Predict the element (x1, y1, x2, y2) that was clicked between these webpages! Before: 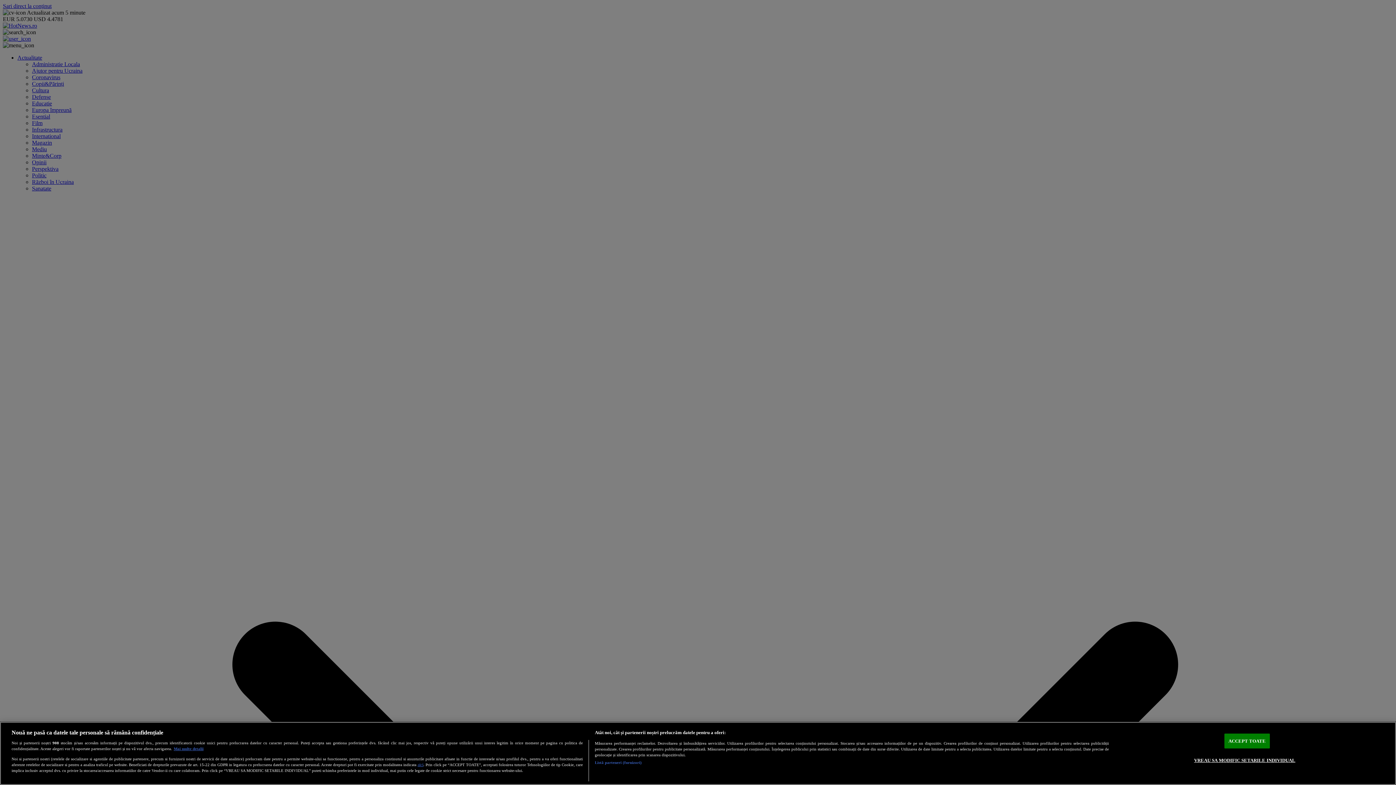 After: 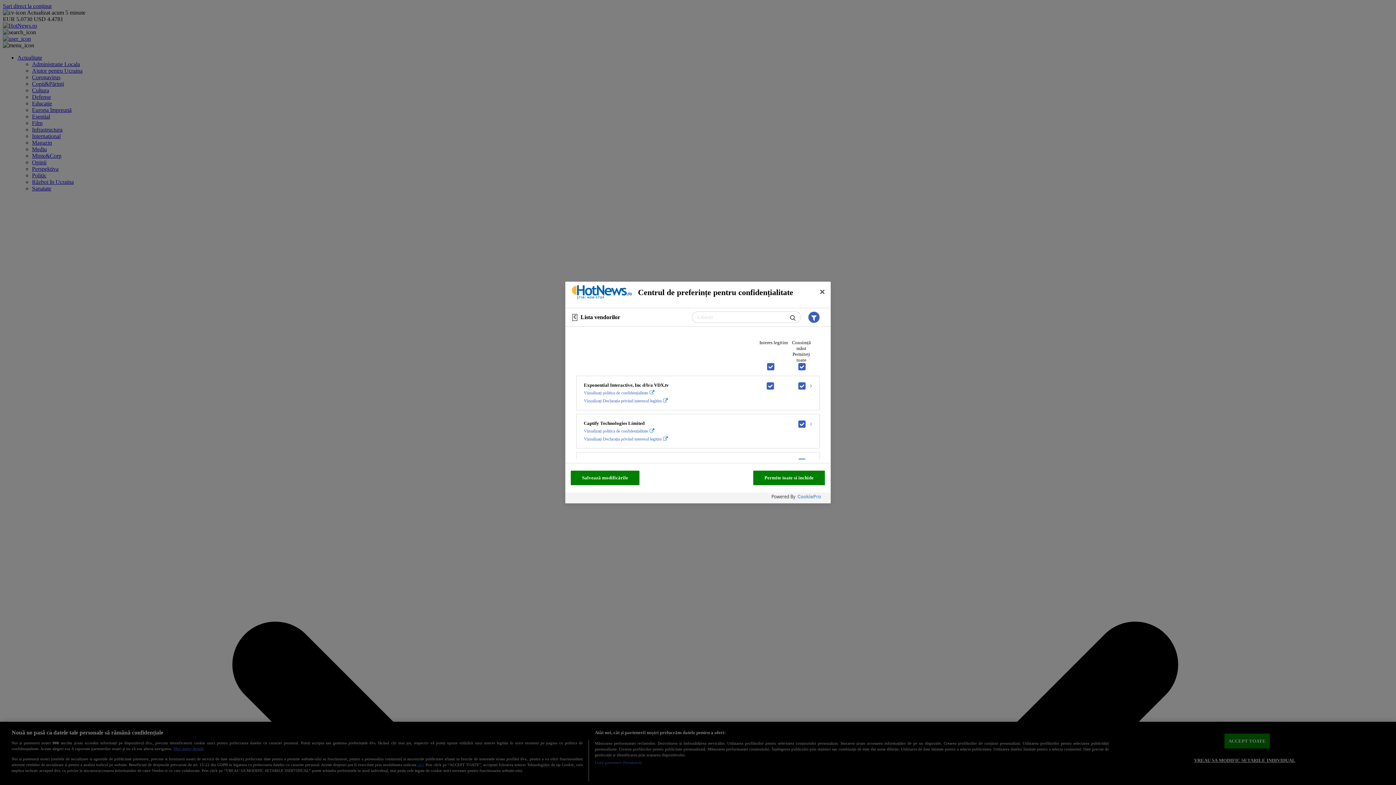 Action: bbox: (594, 760, 641, 765) label: Listă parteneri (furnizori)